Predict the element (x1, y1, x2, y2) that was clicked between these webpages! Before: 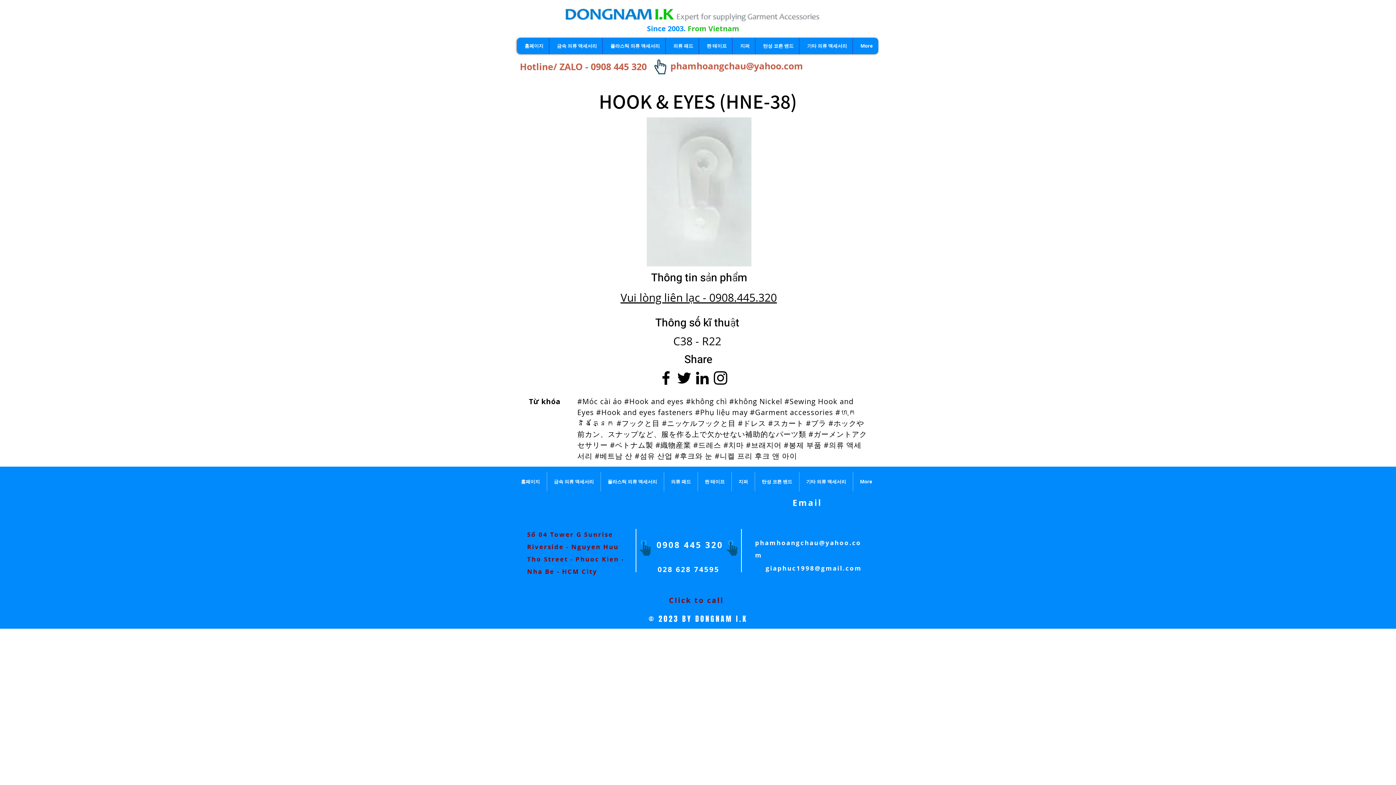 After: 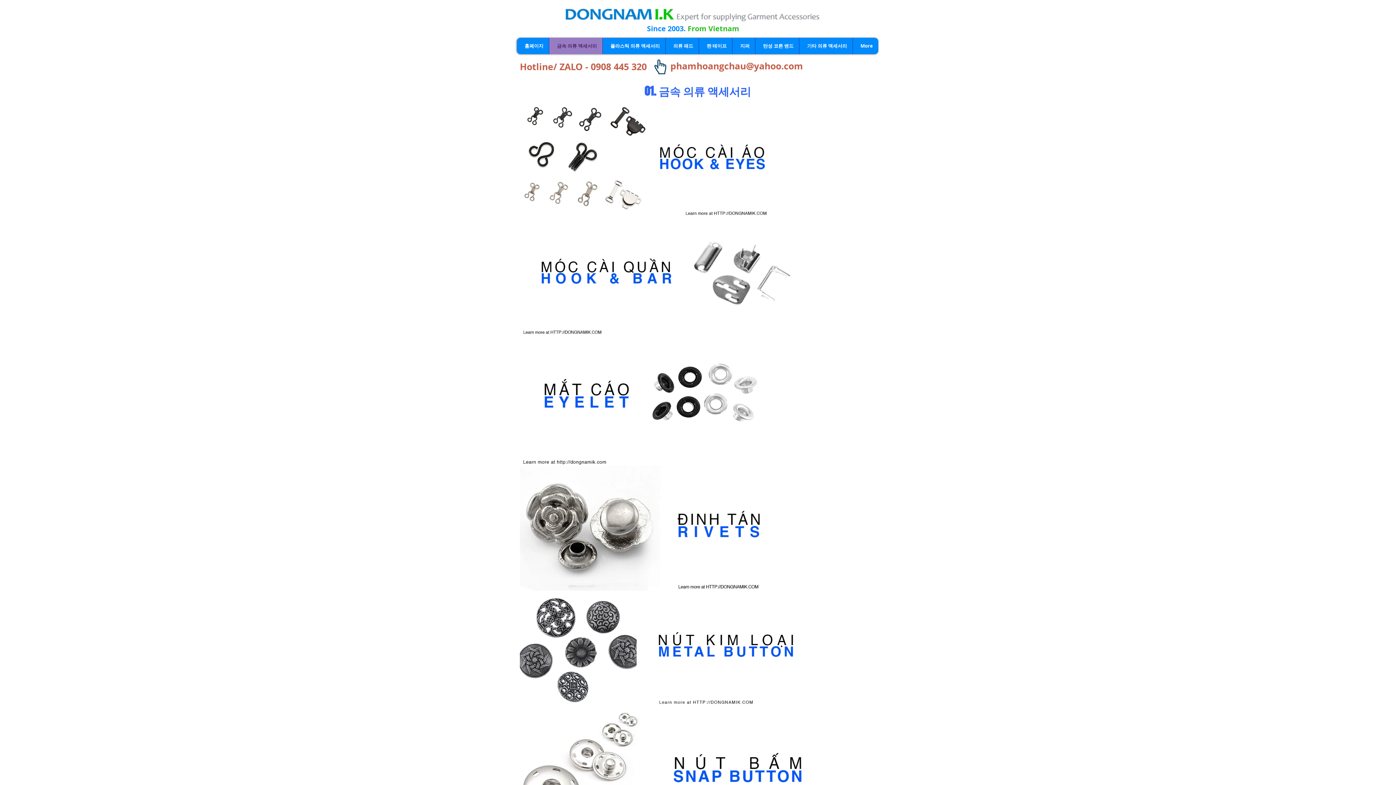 Action: label: 금속 의류 액세서리 bbox: (549, 37, 602, 54)